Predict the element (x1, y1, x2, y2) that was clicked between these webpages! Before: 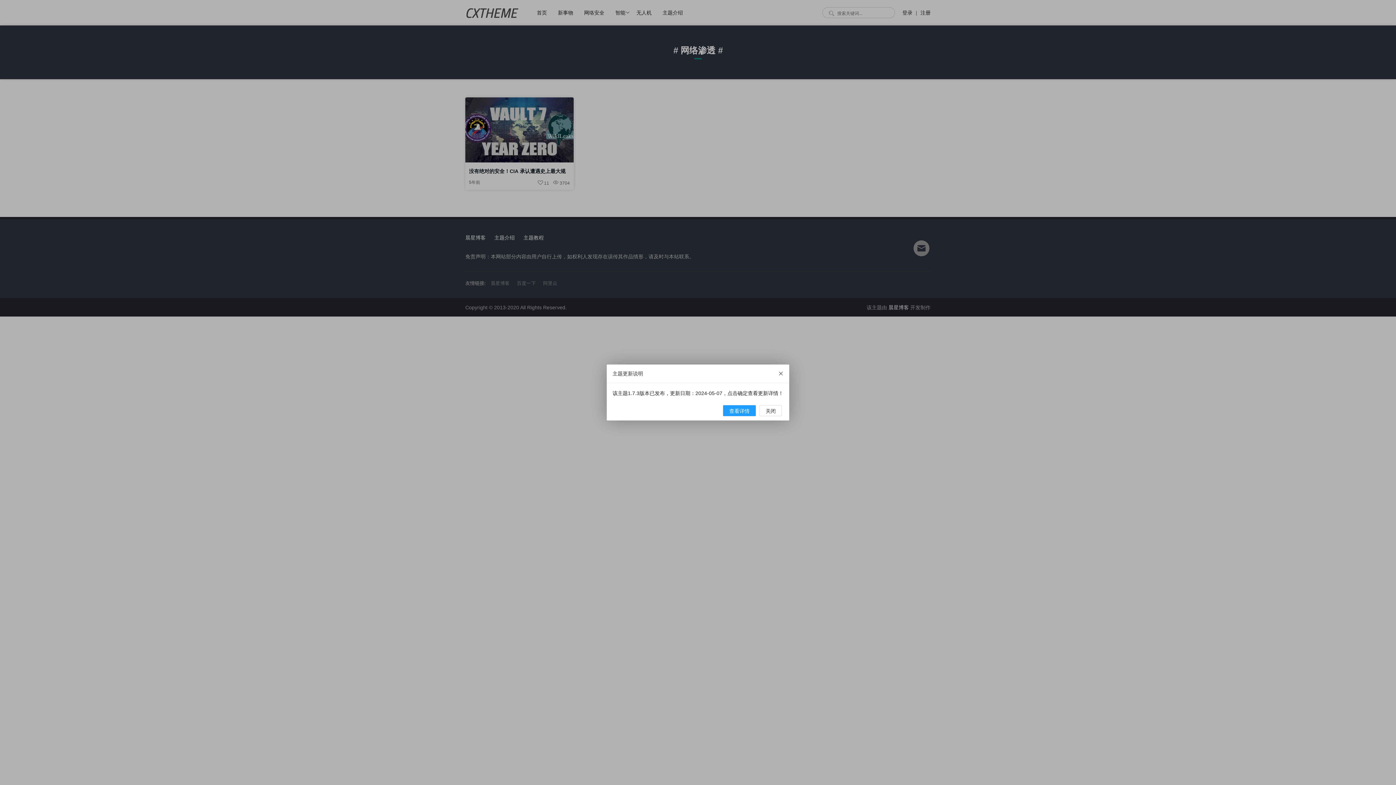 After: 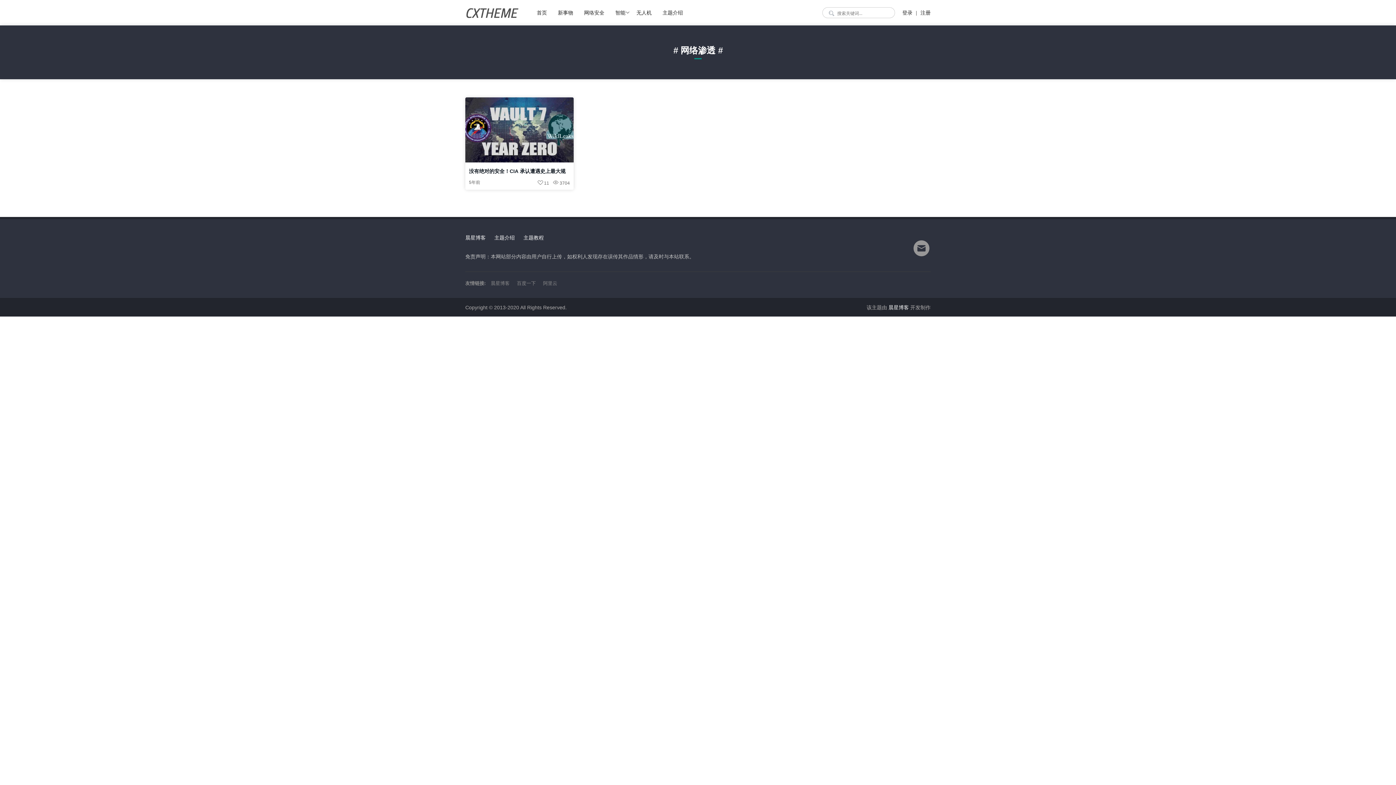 Action: bbox: (759, 405, 782, 416) label: 关闭